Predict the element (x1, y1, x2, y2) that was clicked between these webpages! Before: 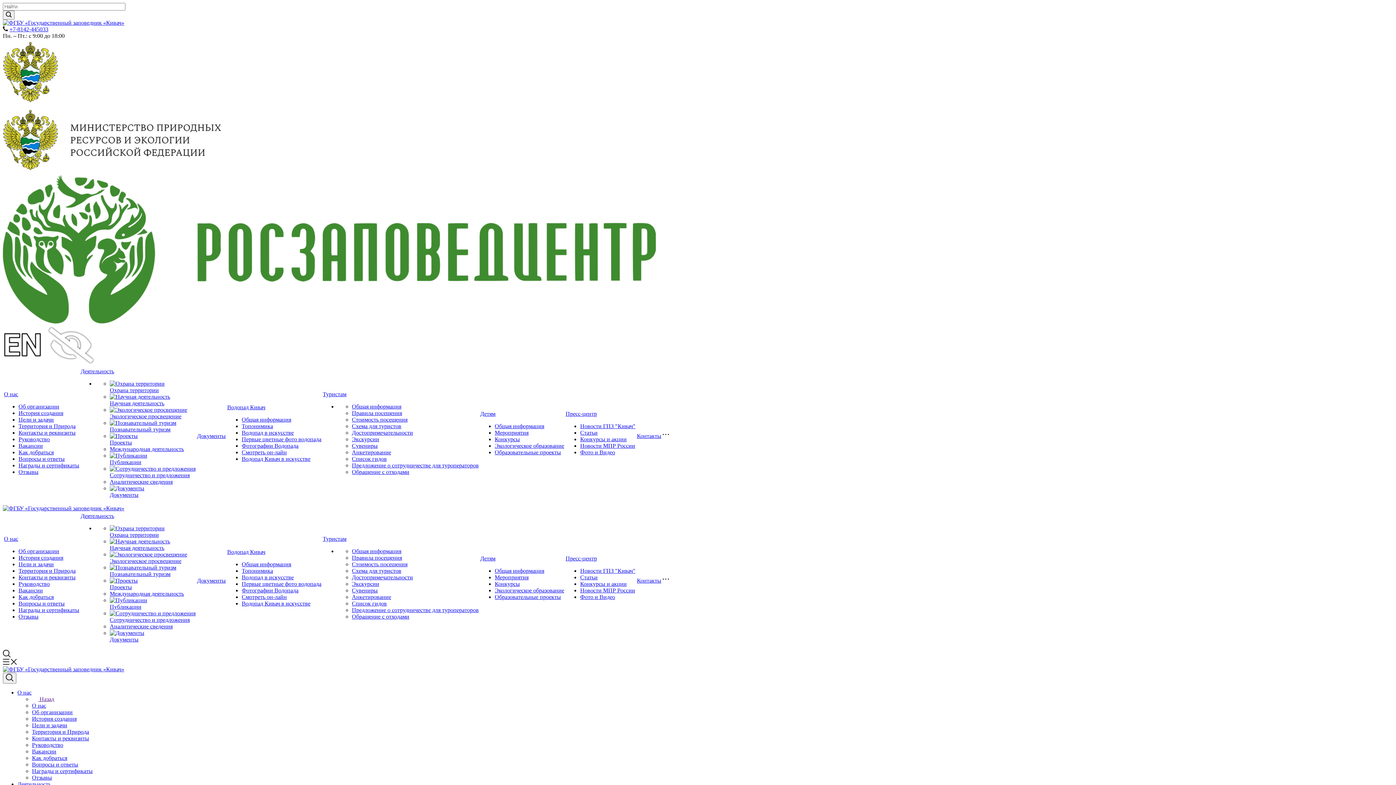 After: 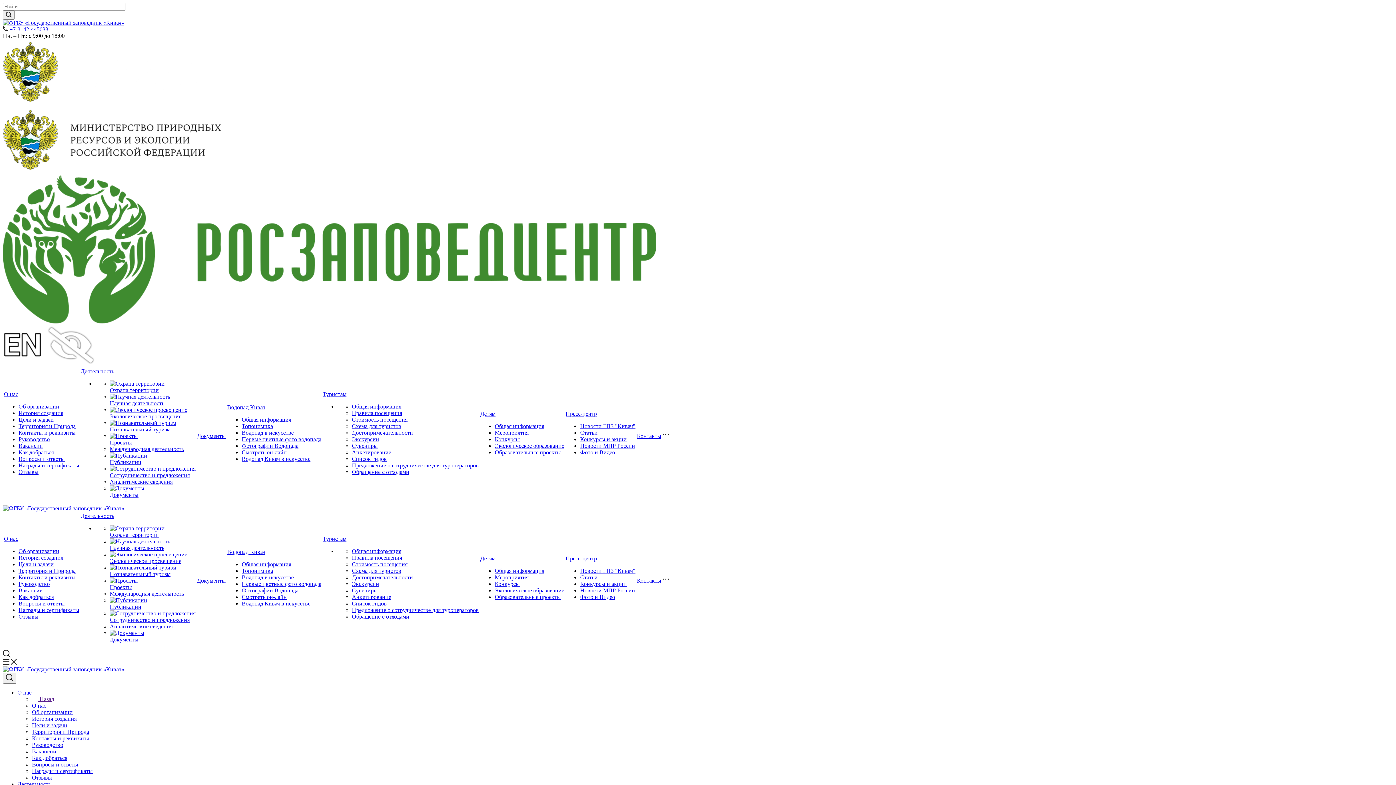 Action: label: Контакты и реквизиты bbox: (18, 574, 75, 580)